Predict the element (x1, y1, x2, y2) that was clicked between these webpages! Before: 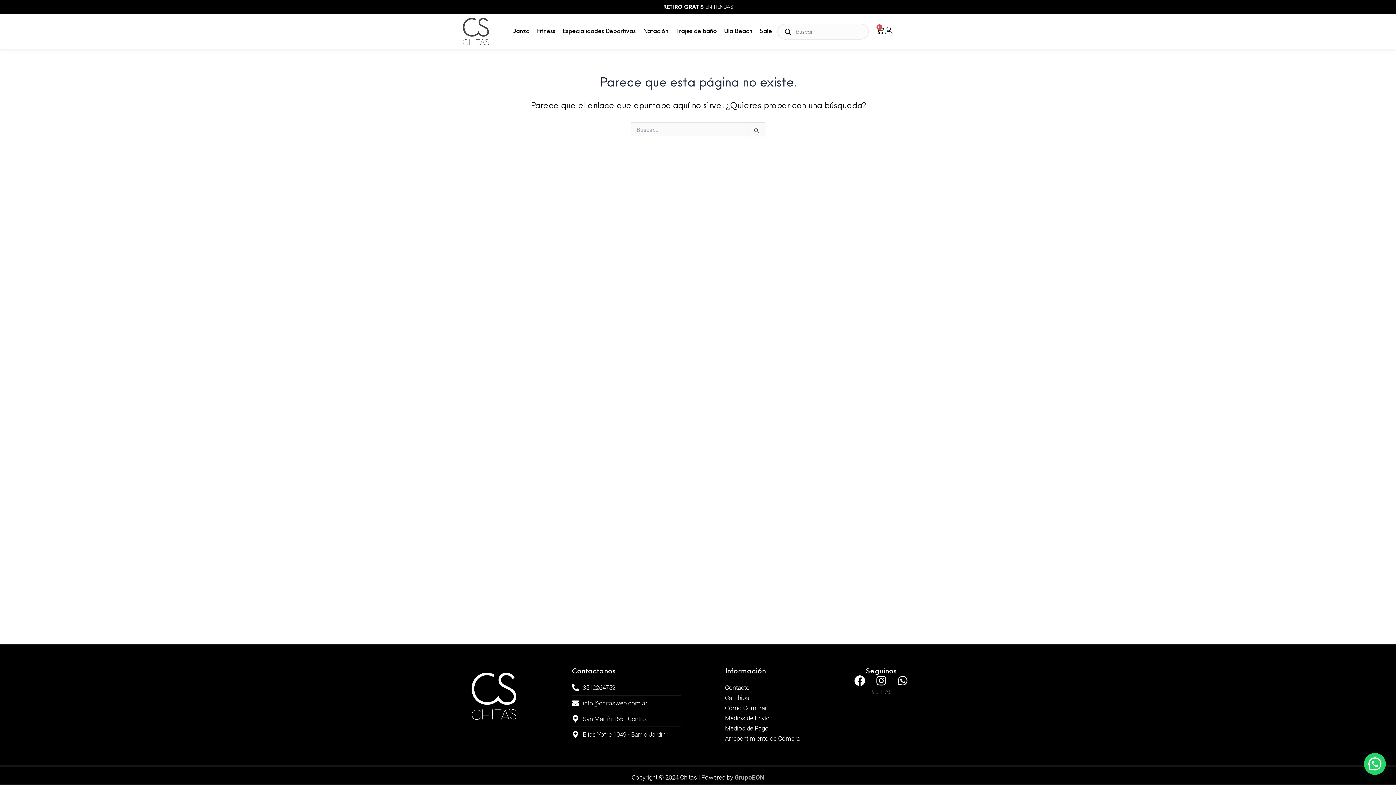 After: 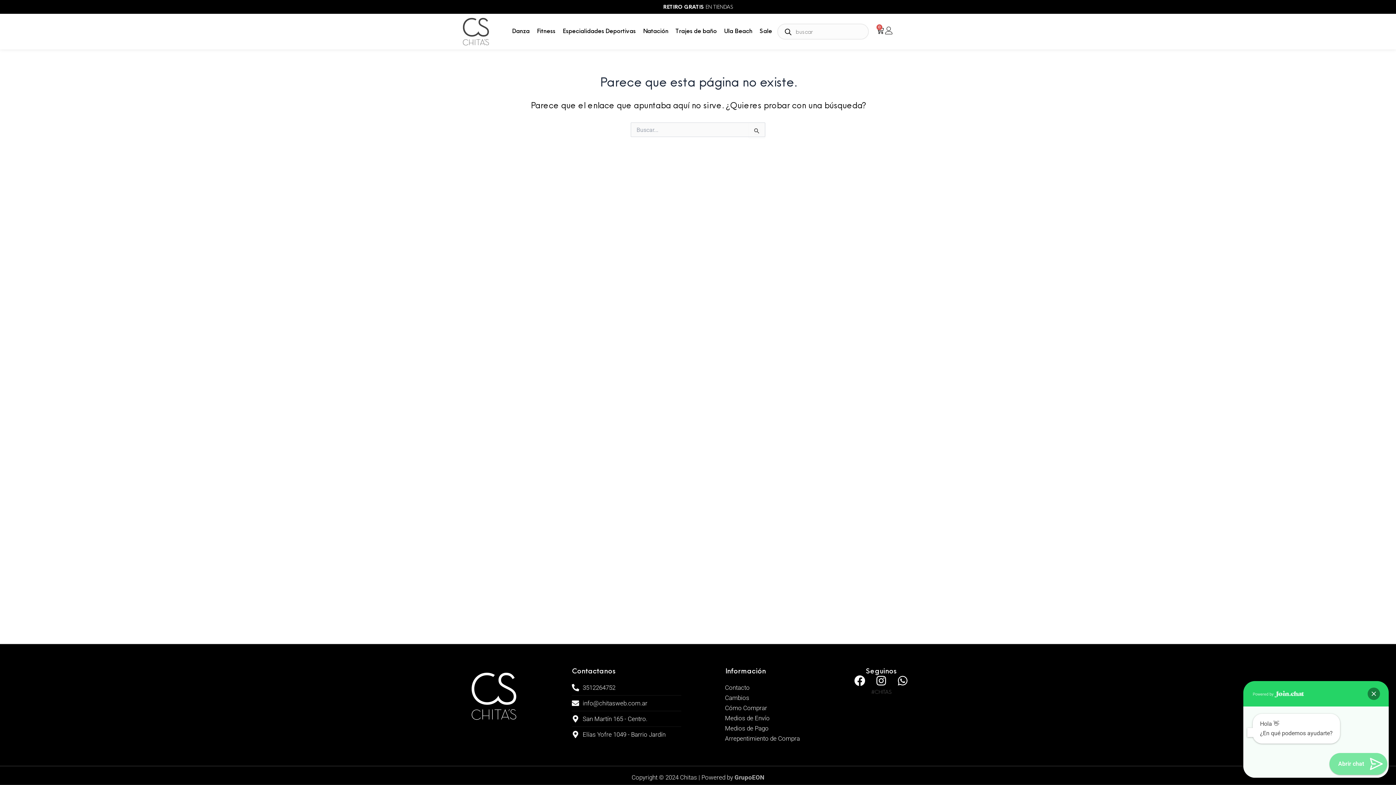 Action: bbox: (1364, 753, 1386, 775)